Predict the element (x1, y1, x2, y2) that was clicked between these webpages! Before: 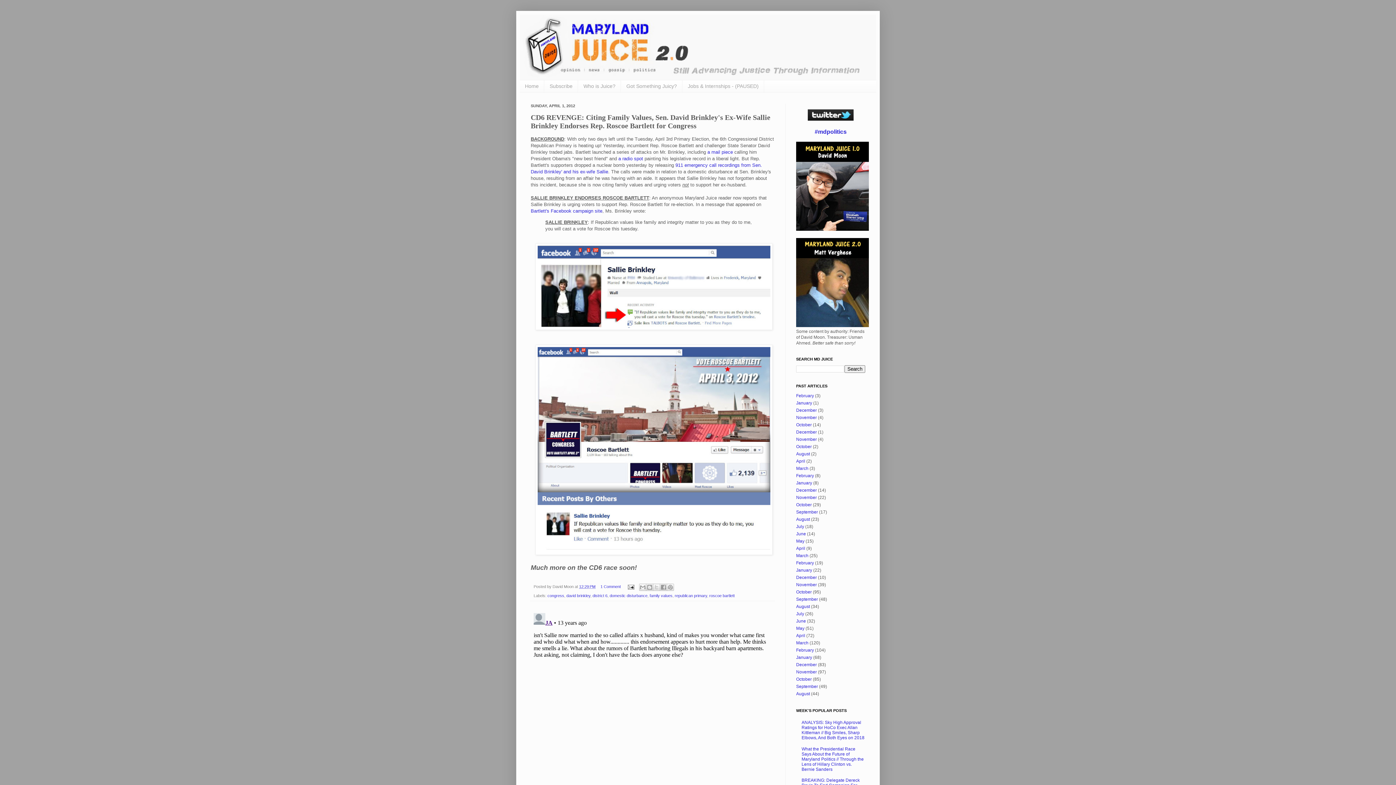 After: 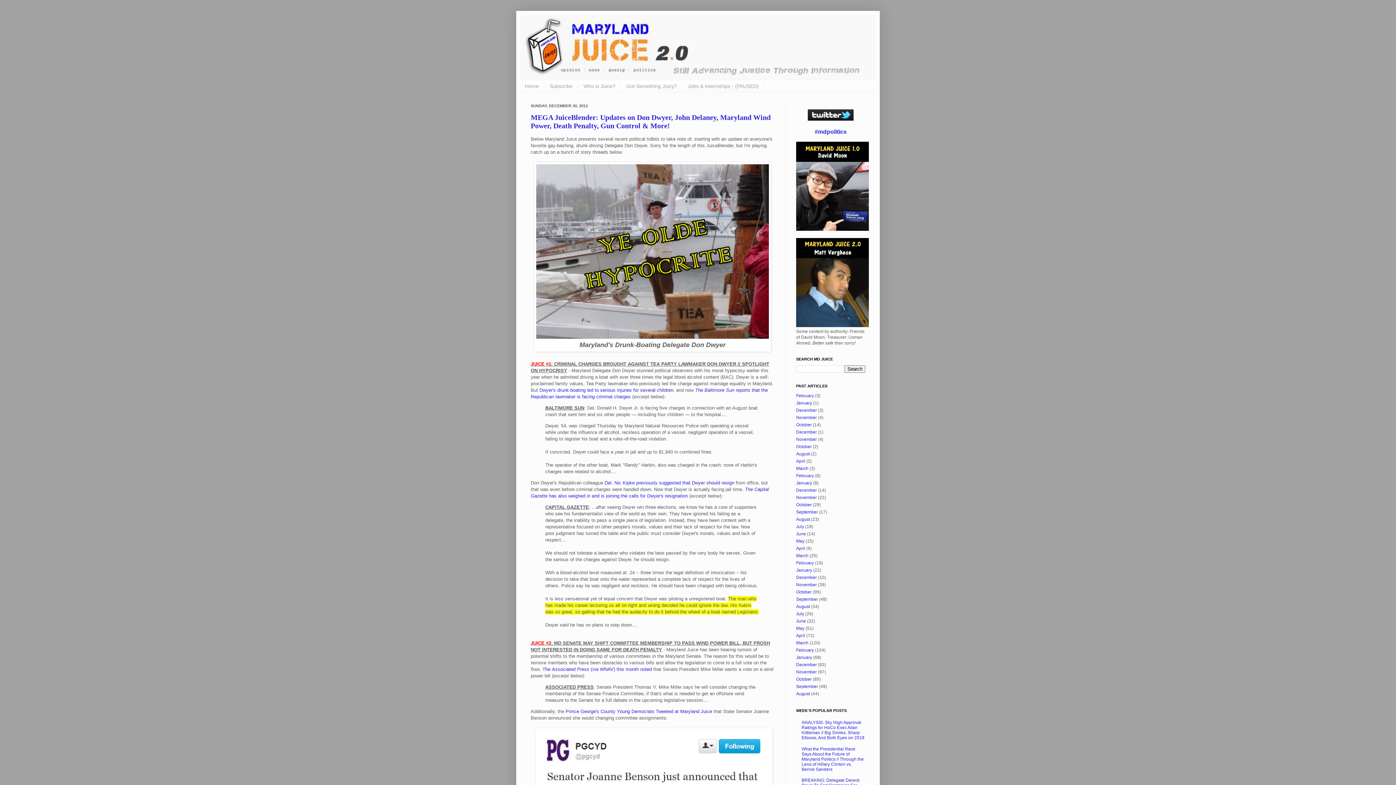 Action: bbox: (796, 575, 817, 580) label: December